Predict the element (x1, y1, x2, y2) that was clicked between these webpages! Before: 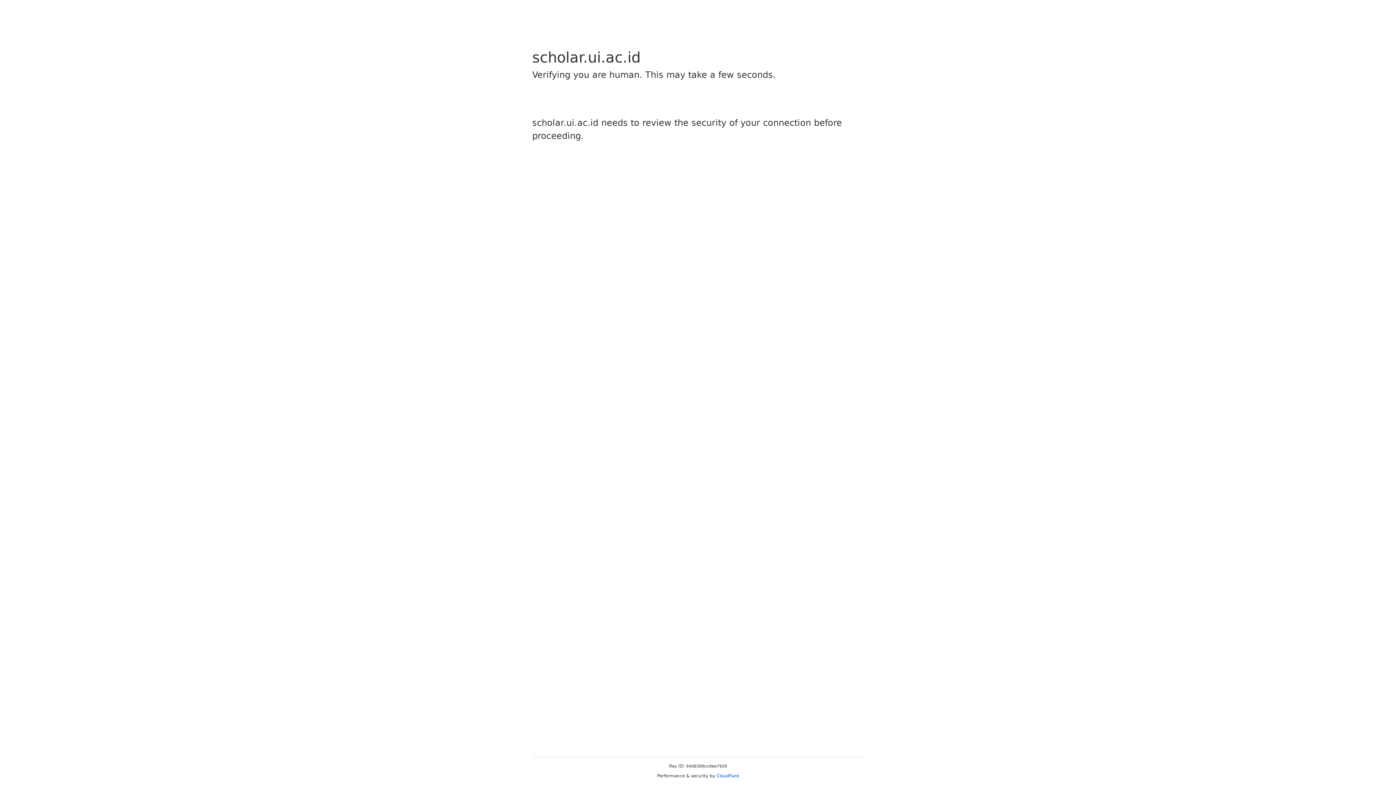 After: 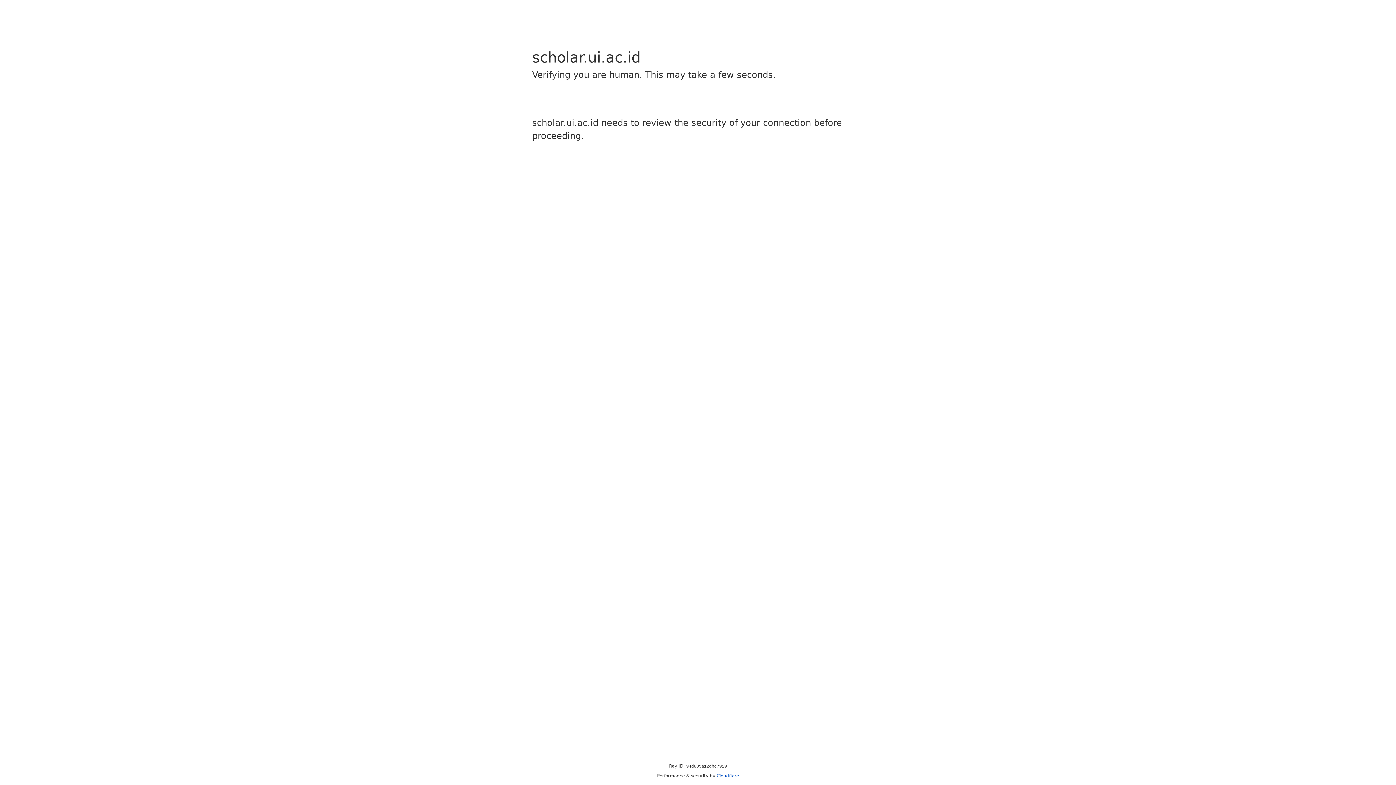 Action: label: Cloudflare bbox: (716, 773, 739, 778)